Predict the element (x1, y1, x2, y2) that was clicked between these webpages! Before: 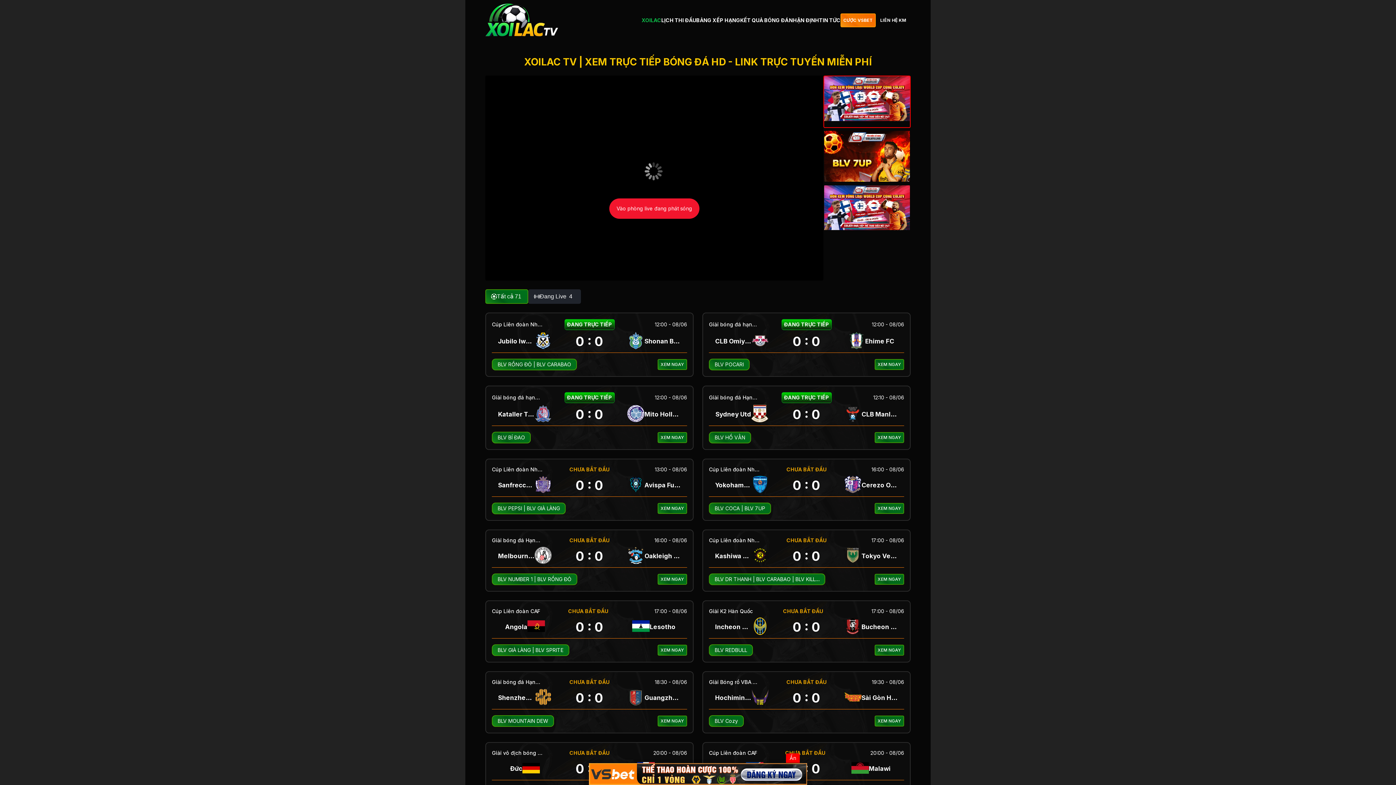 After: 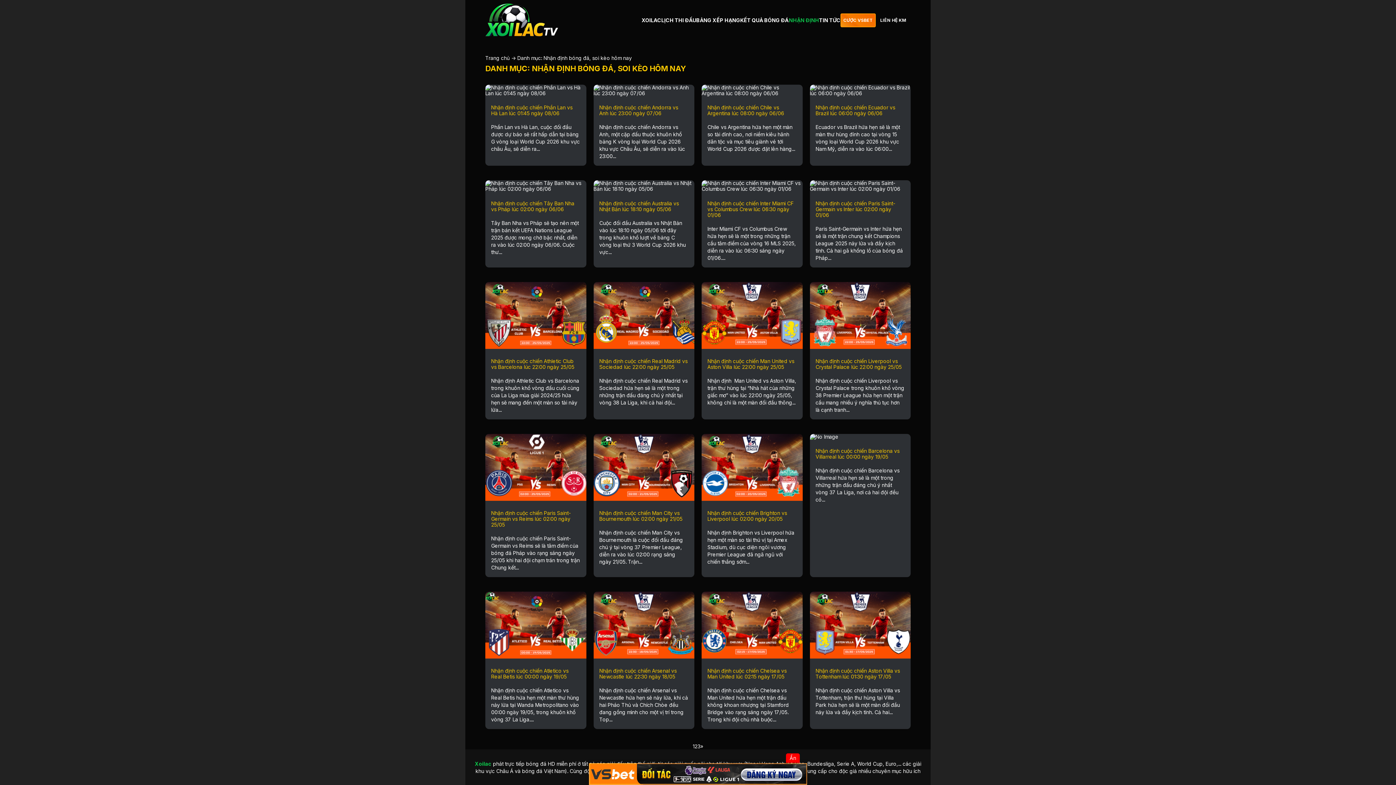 Action: bbox: (789, 17, 819, 23) label: NHẬN ĐỊNH